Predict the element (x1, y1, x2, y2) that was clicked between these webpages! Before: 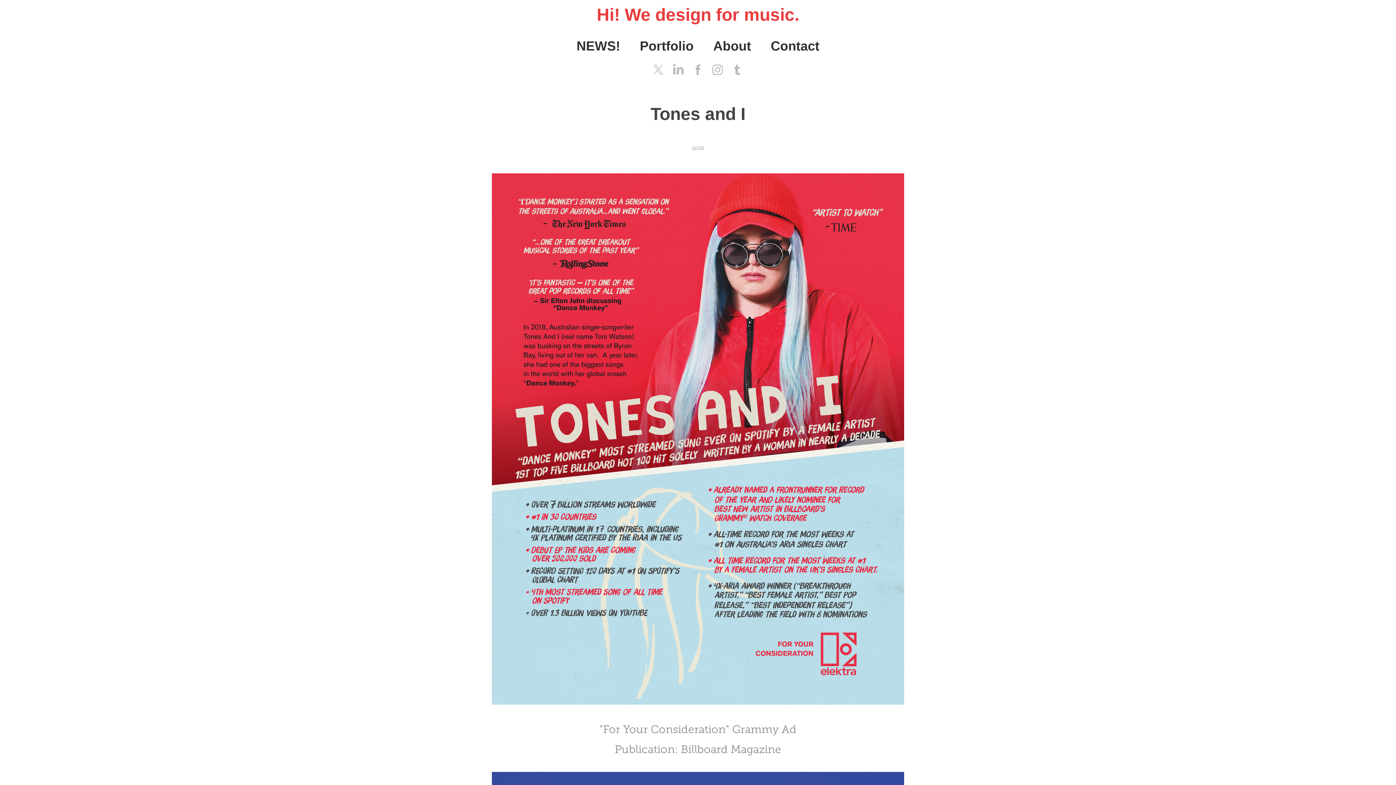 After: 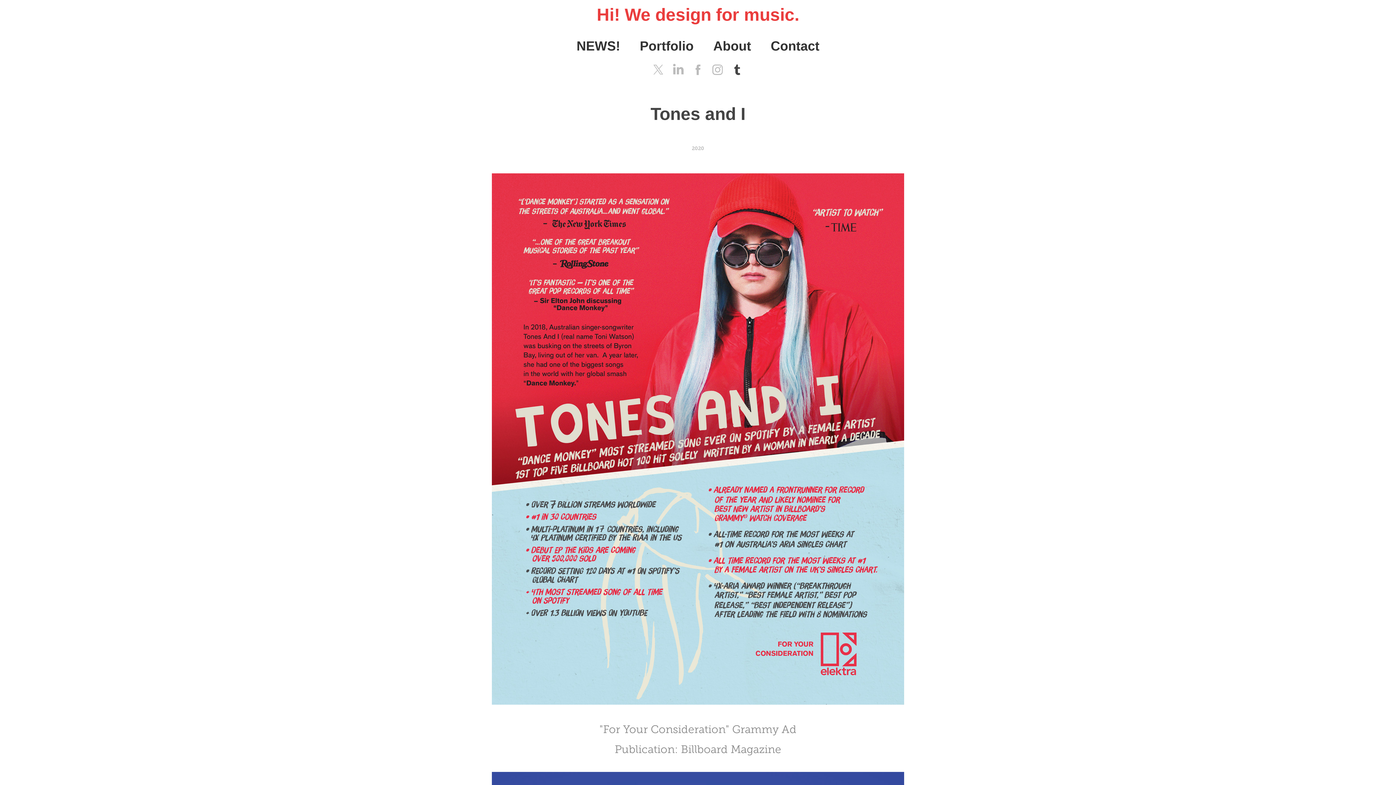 Action: bbox: (727, 60, 747, 79)